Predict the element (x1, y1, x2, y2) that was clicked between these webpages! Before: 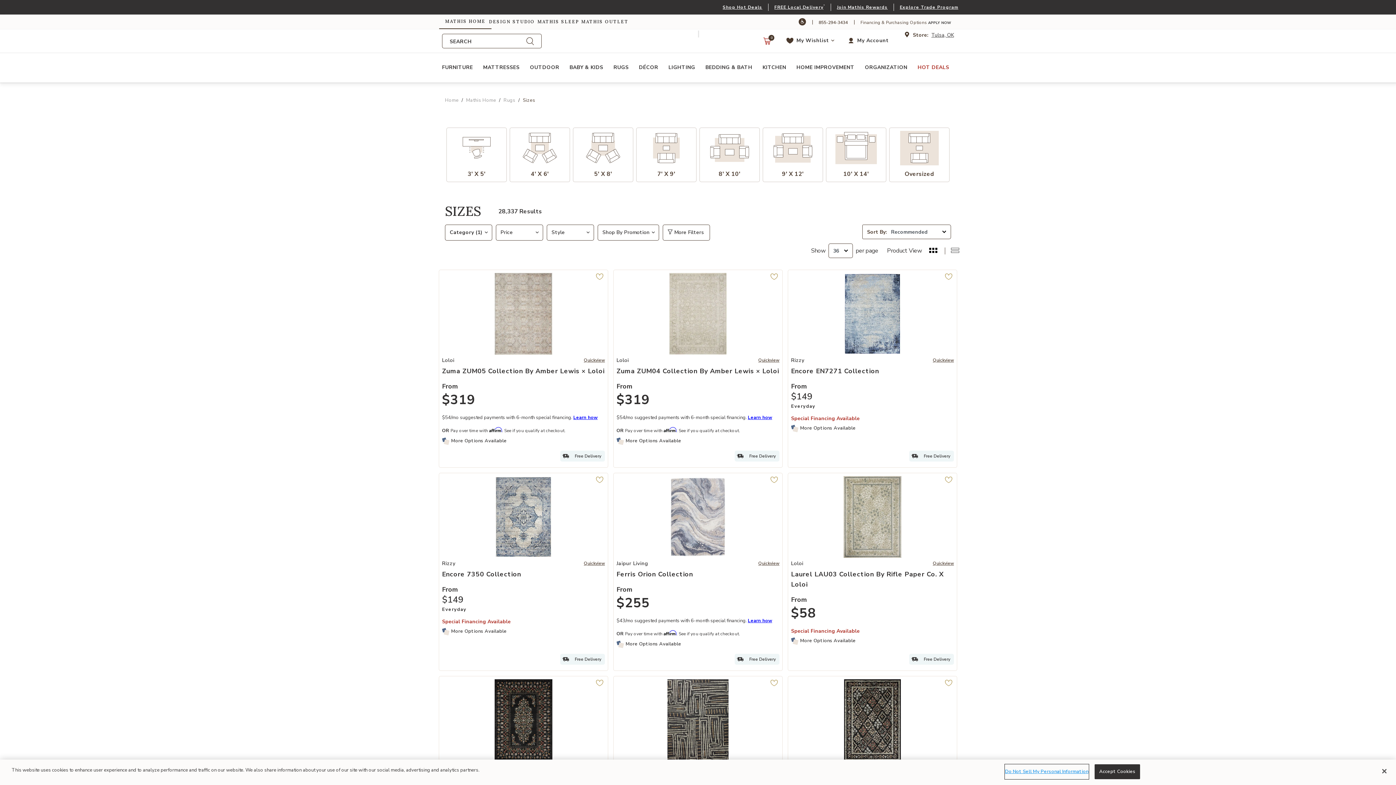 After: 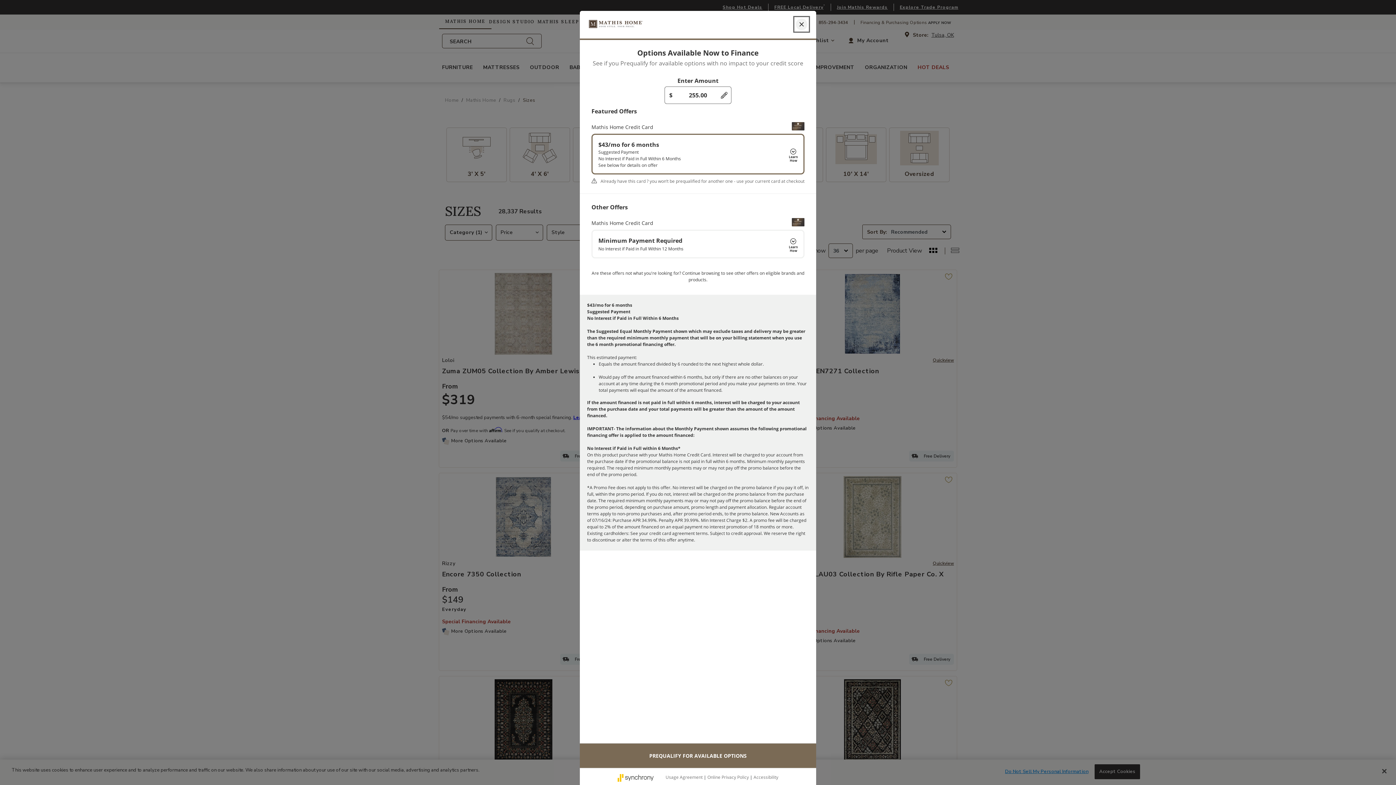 Action: label: Learn how bbox: (747, 617, 772, 624)